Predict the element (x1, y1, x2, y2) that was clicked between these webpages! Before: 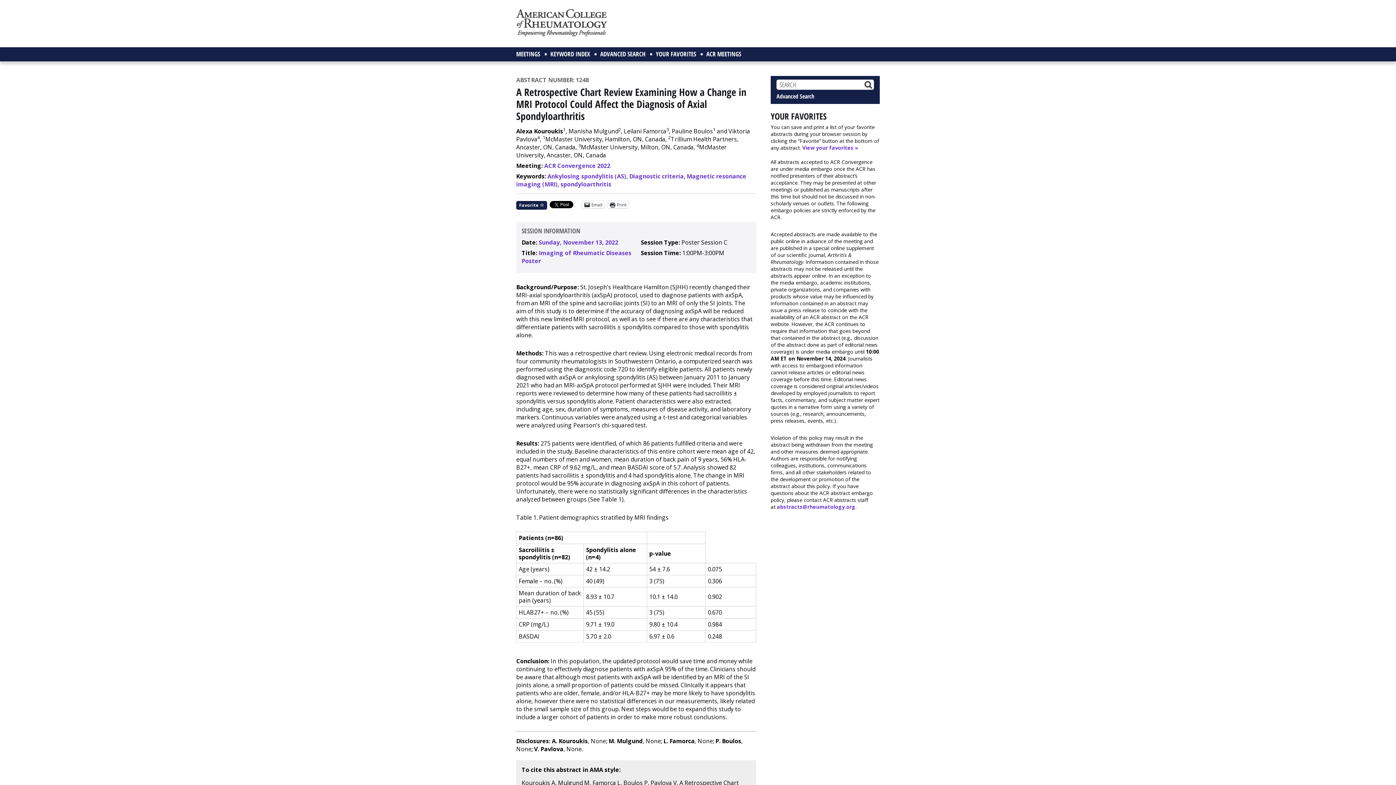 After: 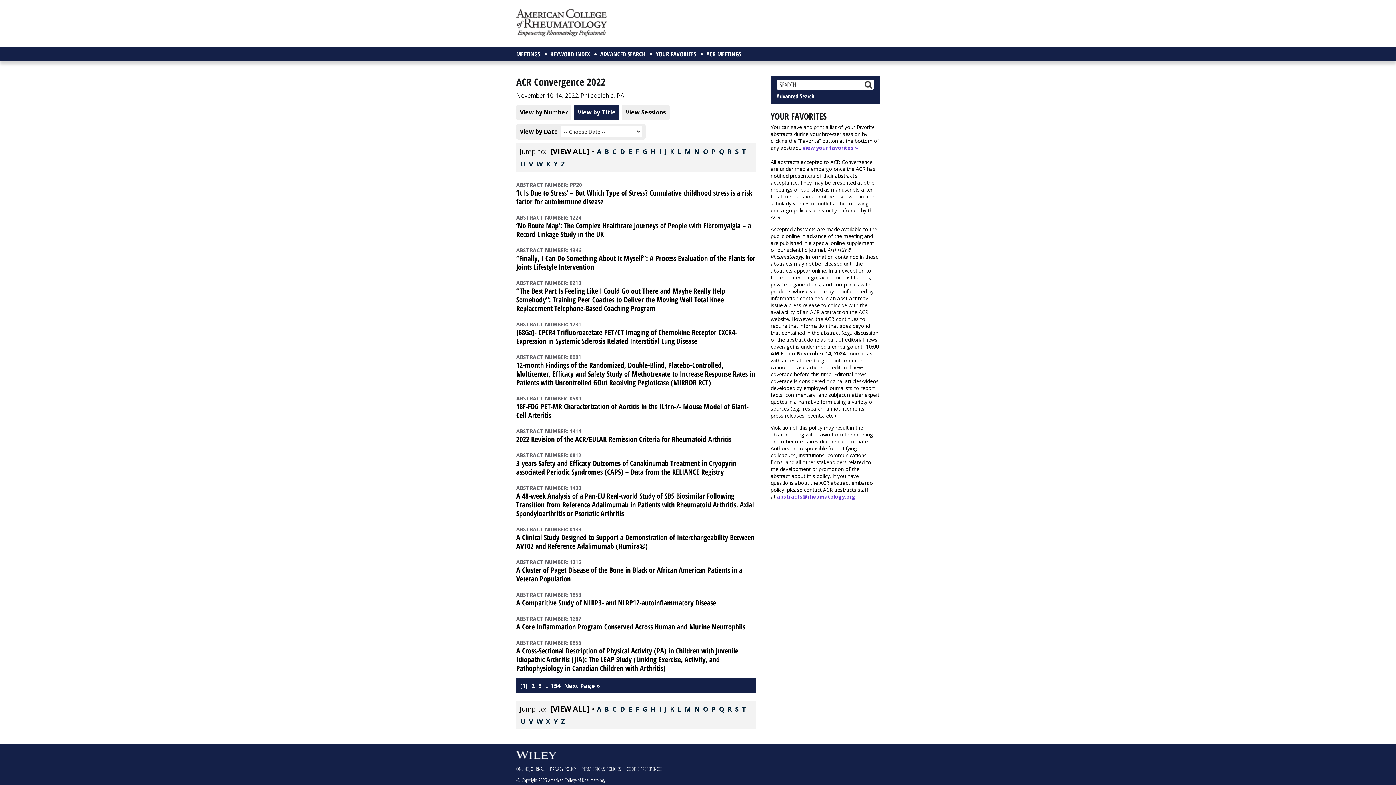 Action: bbox: (544, 161, 610, 169) label: ACR Convergence 2022